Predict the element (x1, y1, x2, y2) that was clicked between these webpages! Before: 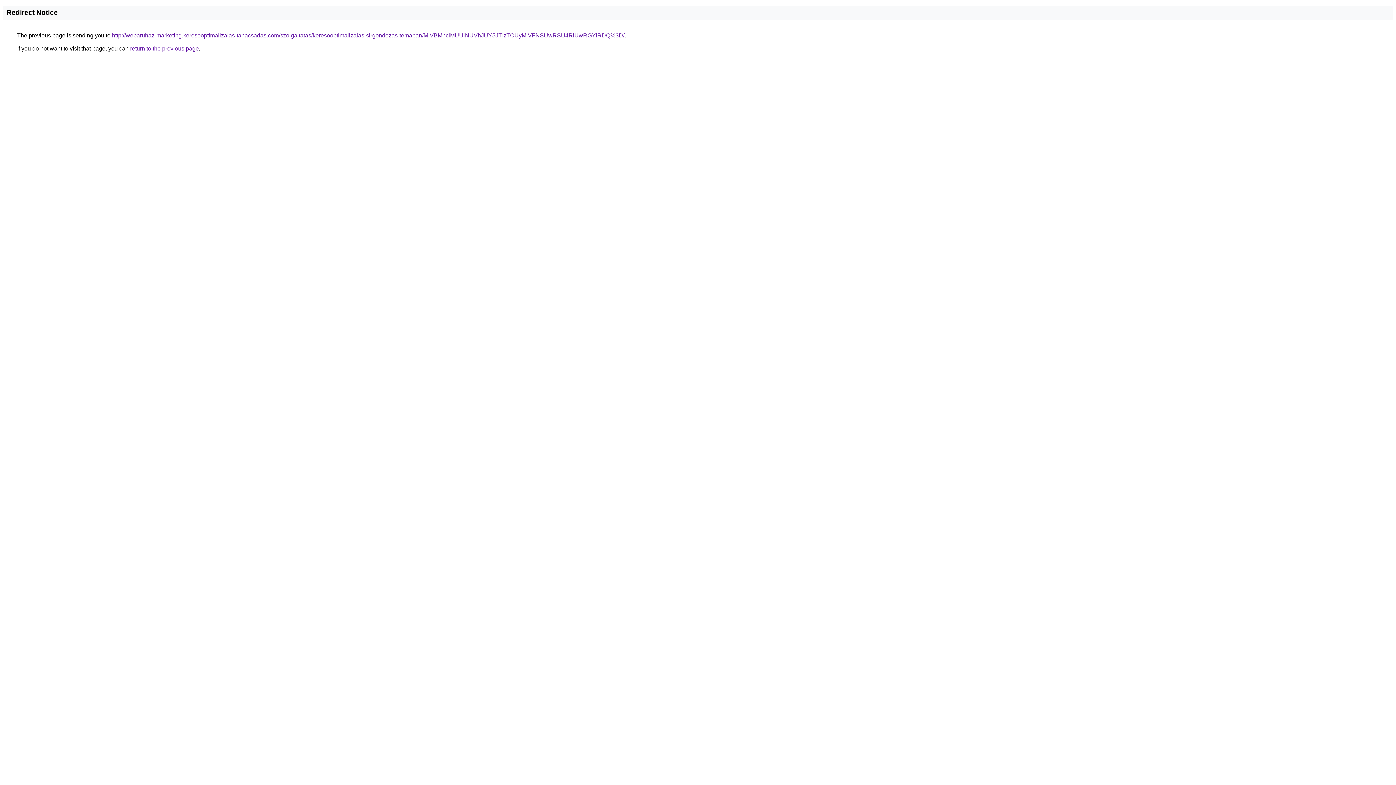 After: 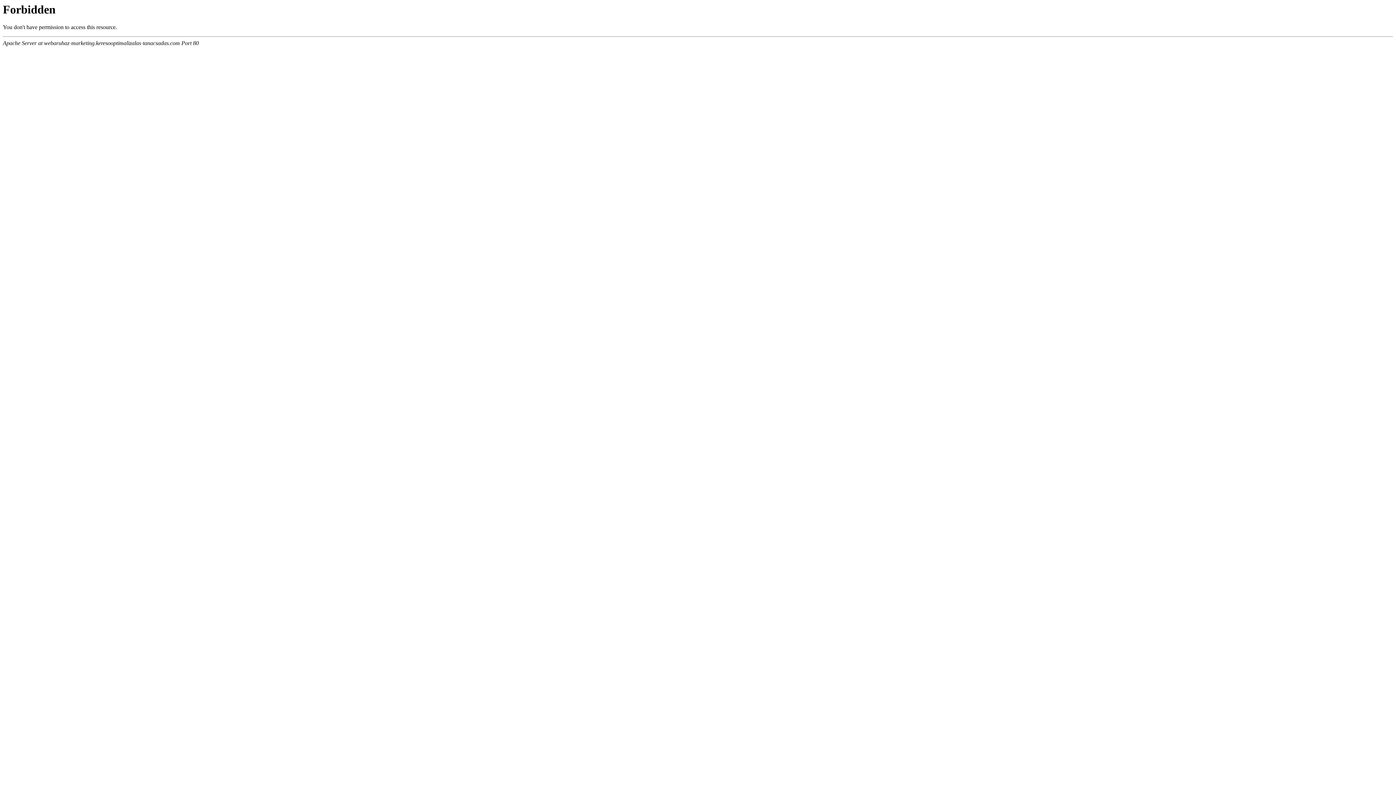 Action: bbox: (112, 32, 624, 38) label: http://webaruhaz-marketing.keresooptimalizalas-tanacsadas.com/szolgaltatas/keresooptimalizalas-sirgondozas-temaban/MiVBMnclMUUlNUVhJUY5JTIzTCUyMiVFNSUwRSU4RiUwRGYlRDQ%3D/